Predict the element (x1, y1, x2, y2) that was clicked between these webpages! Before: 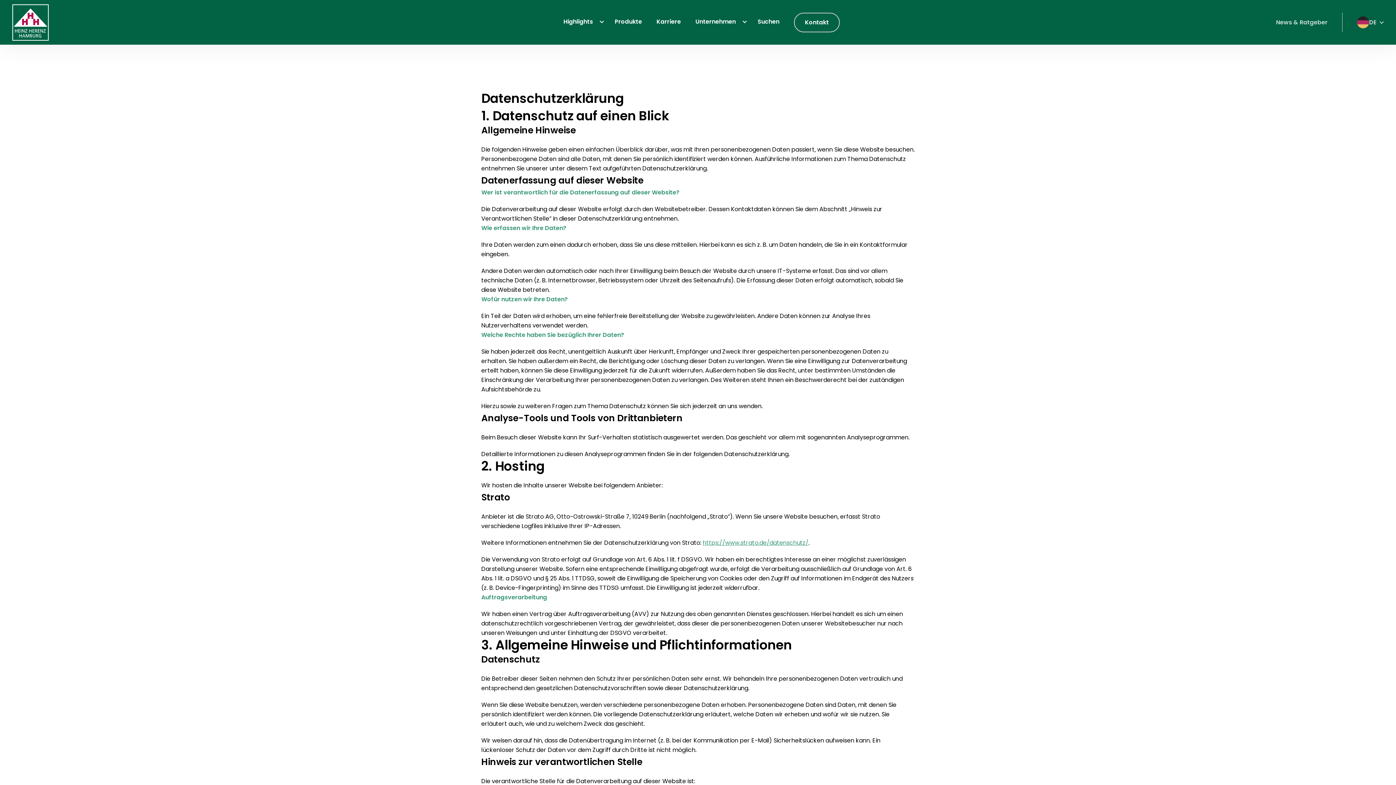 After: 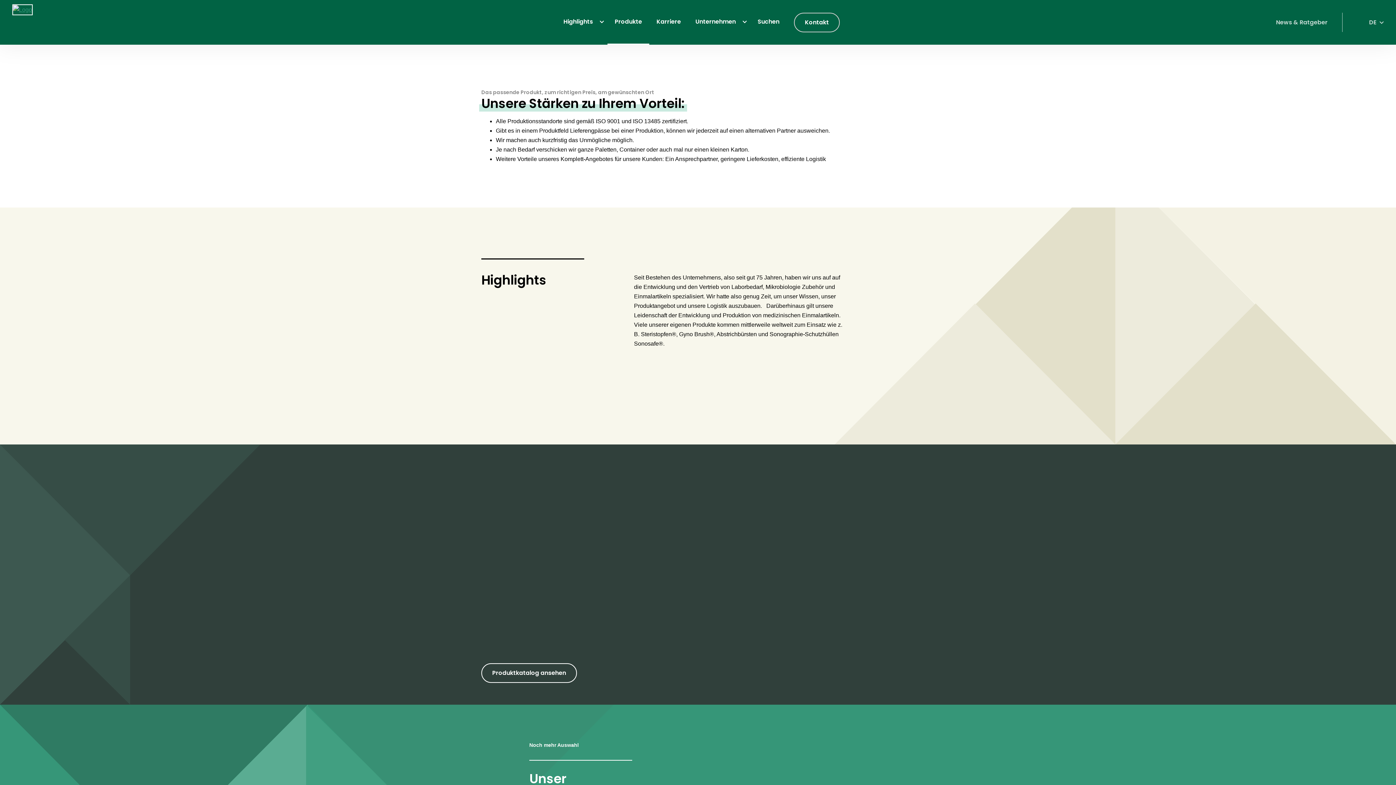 Action: bbox: (607, 0, 649, 44) label: Produkte